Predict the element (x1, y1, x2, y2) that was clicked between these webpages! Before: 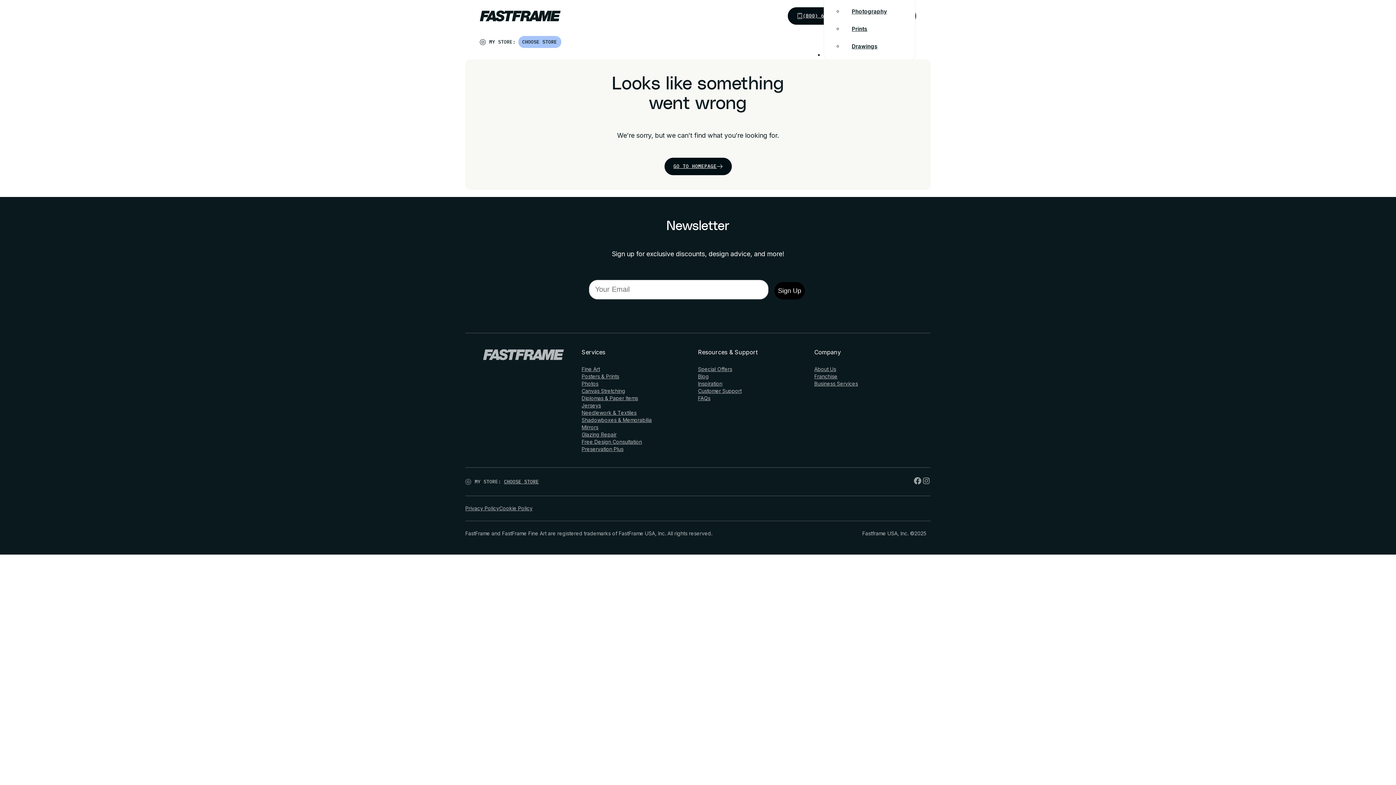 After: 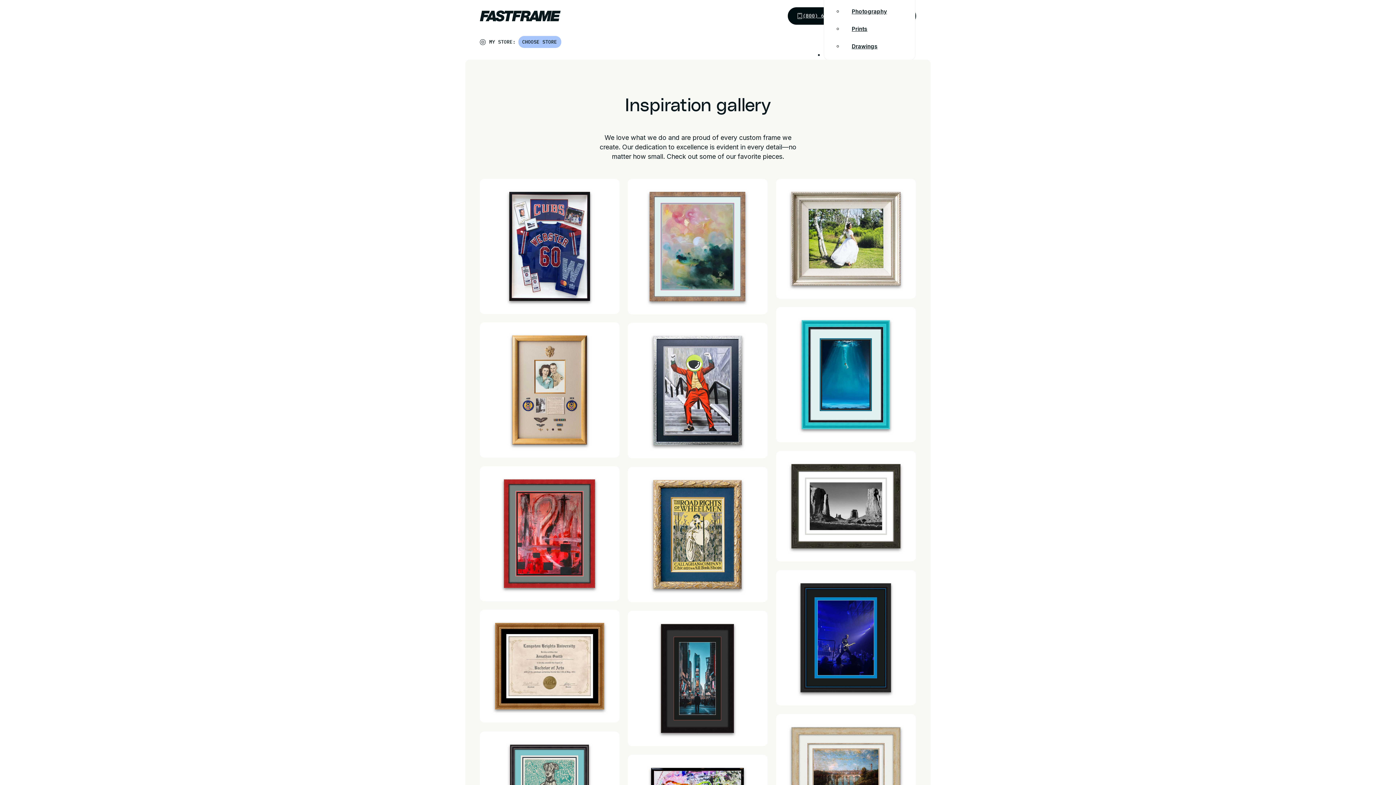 Action: label: Inspiration bbox: (698, 380, 722, 387)